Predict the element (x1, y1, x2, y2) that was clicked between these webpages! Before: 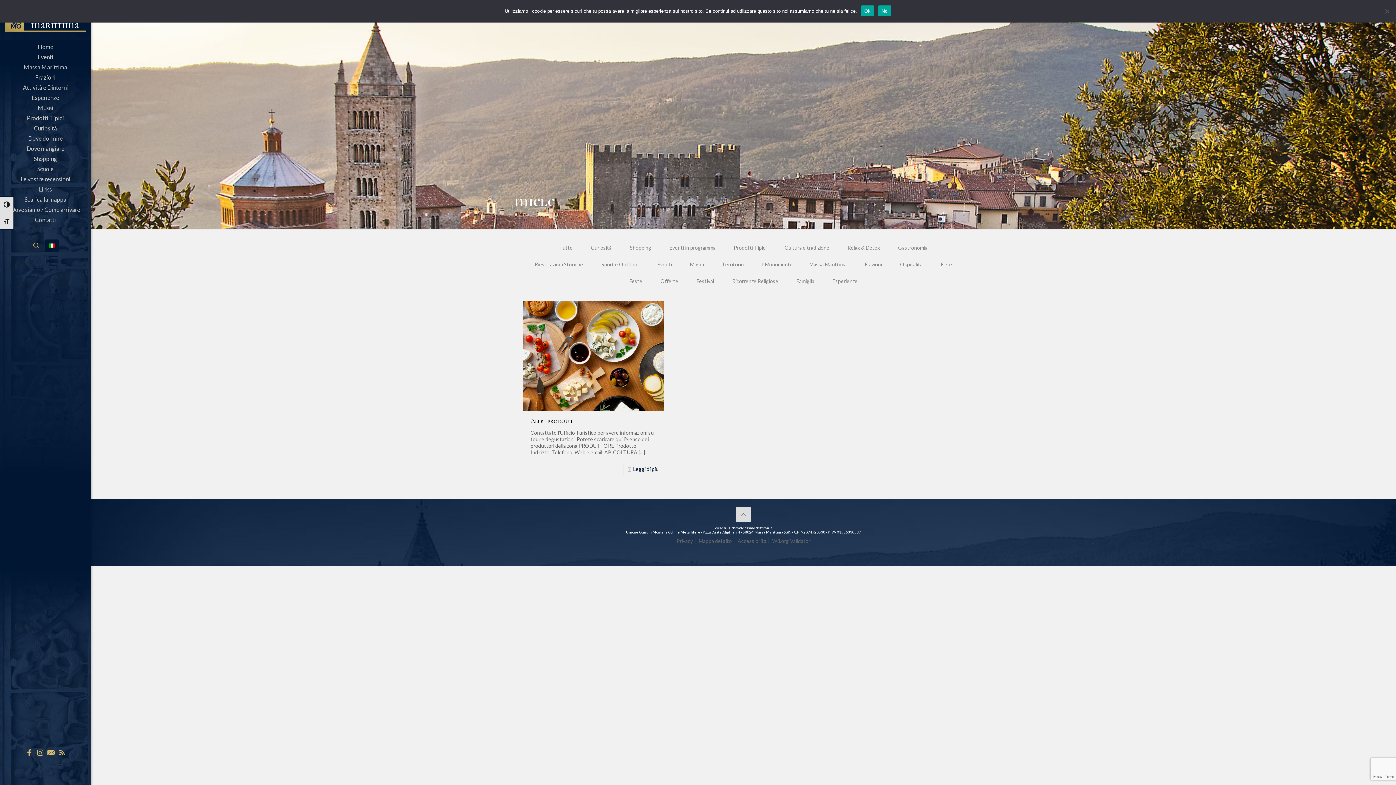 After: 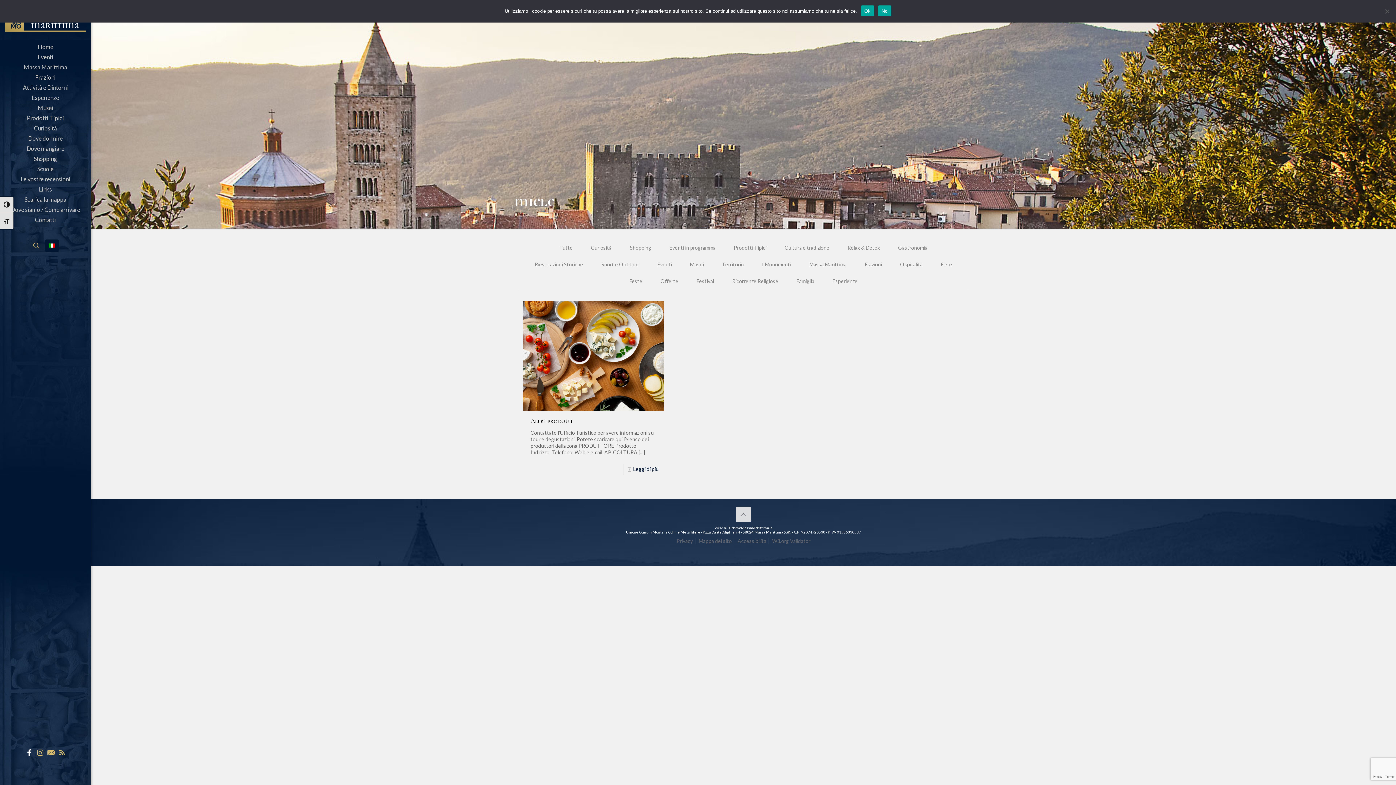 Action: bbox: (25, 748, 32, 757) label: Facebook icon